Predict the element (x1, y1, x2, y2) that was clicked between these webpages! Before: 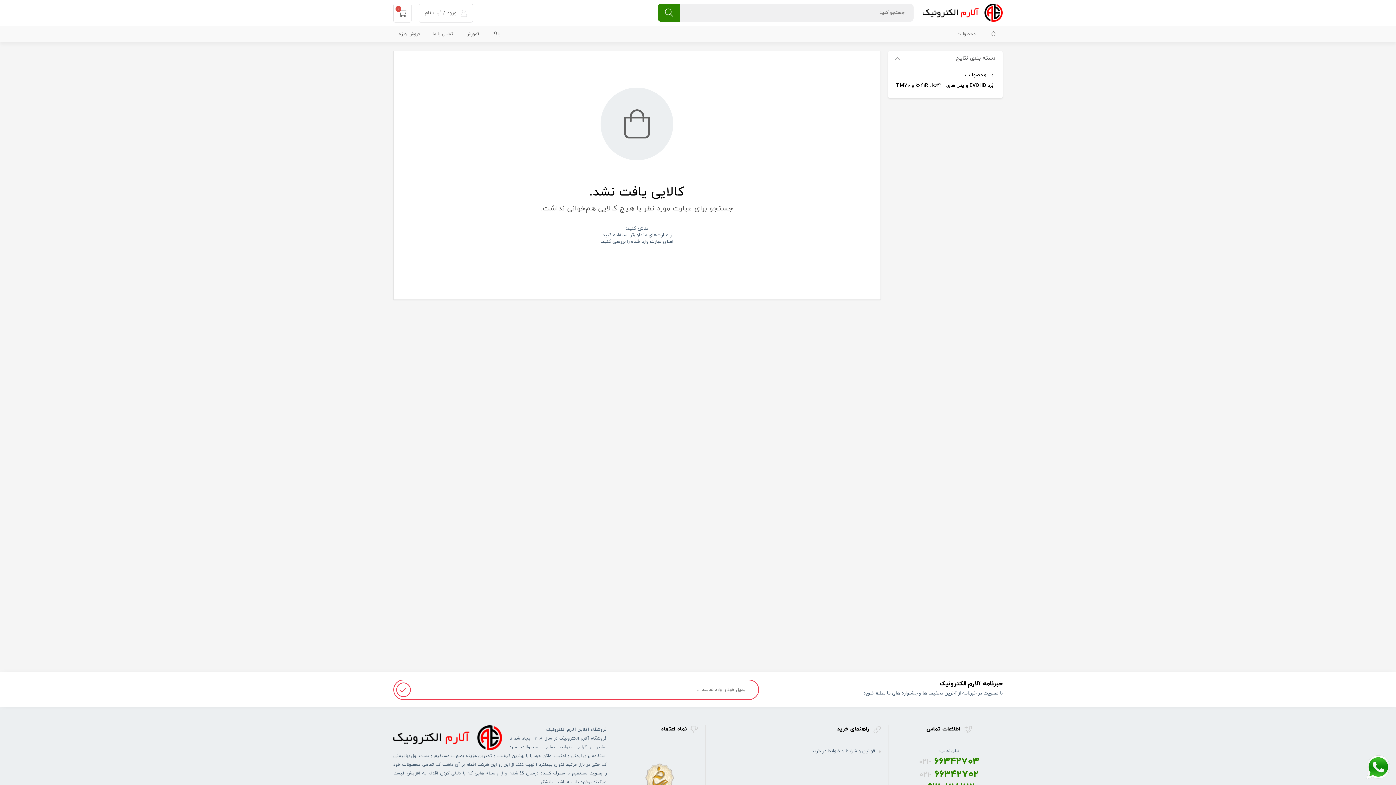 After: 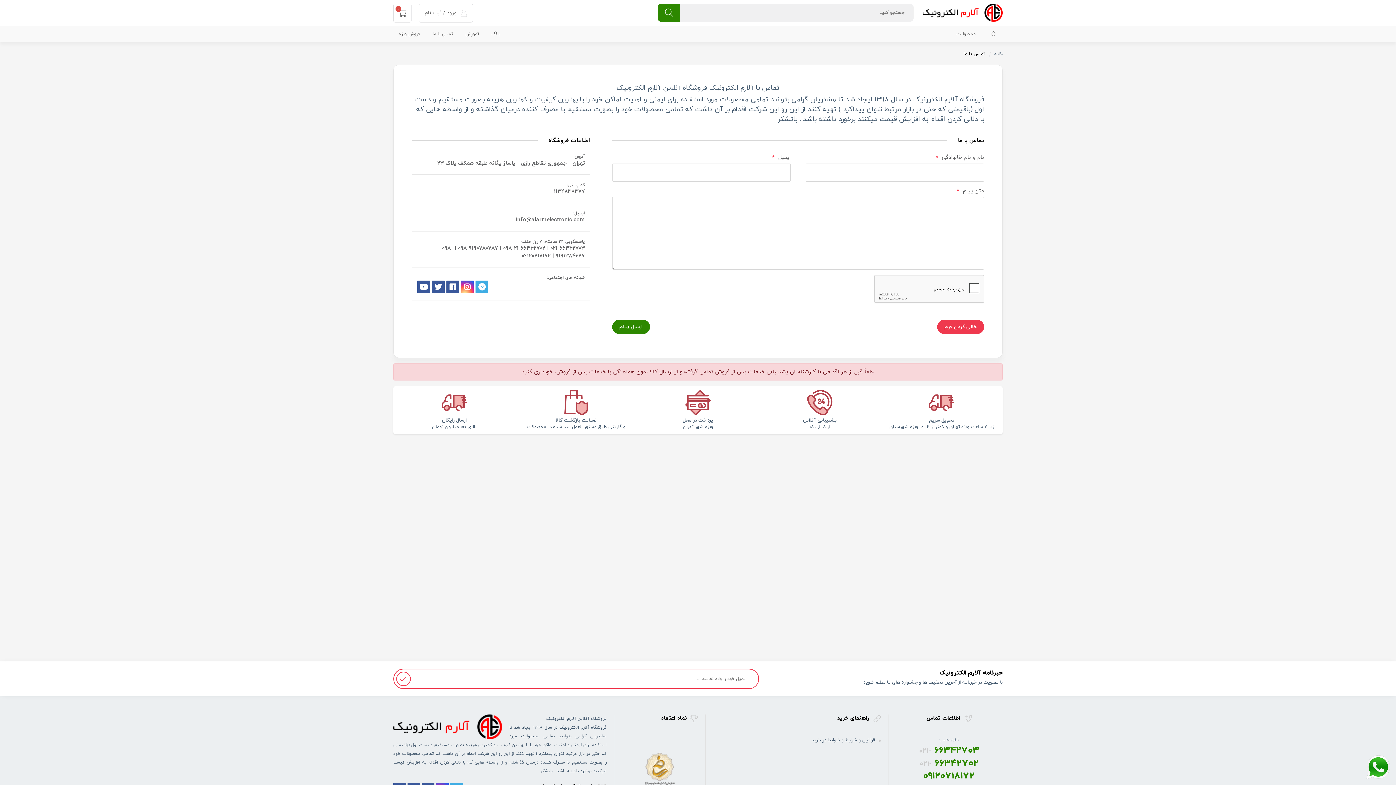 Action: label: تماس با ما bbox: (432, 30, 453, 37)